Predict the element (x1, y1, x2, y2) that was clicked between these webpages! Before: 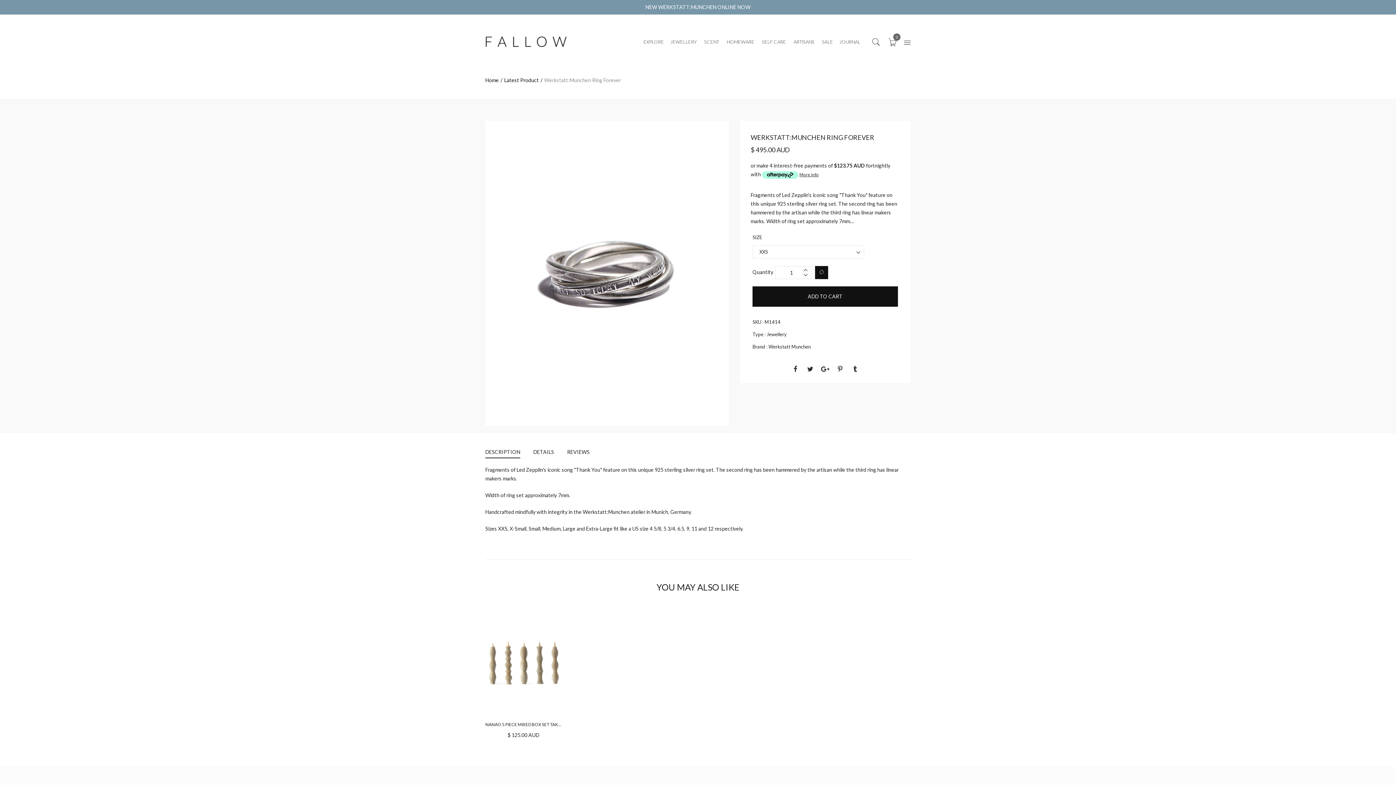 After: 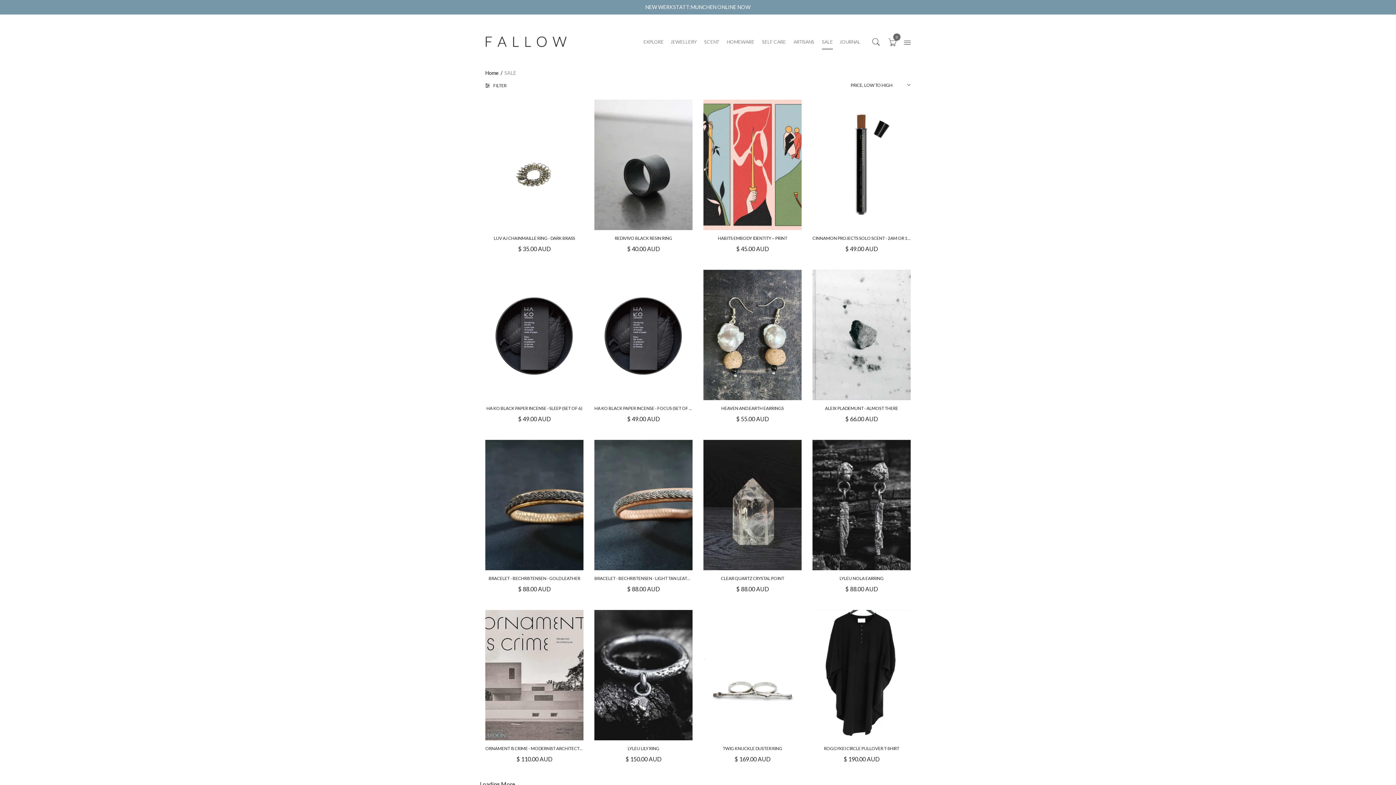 Action: label: SALE bbox: (822, 34, 833, 48)